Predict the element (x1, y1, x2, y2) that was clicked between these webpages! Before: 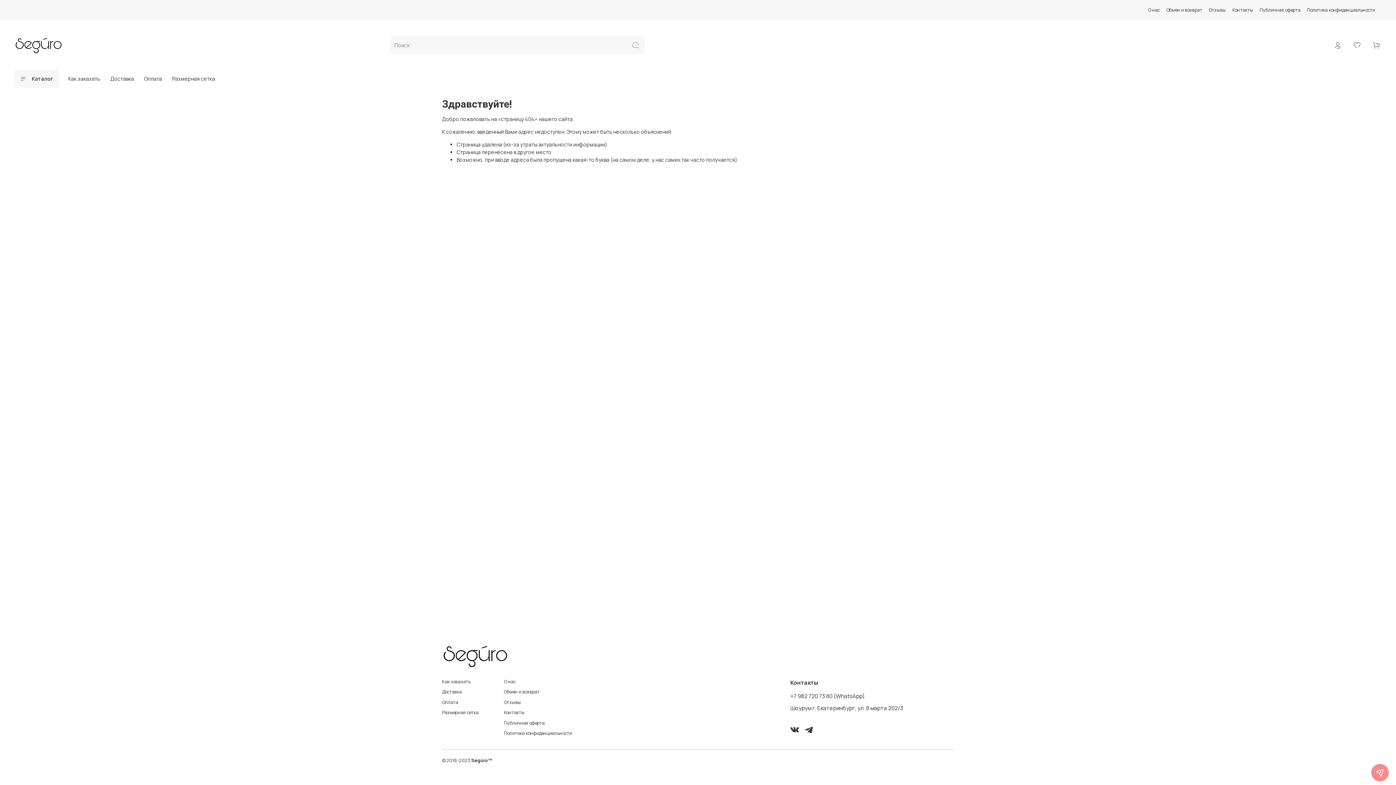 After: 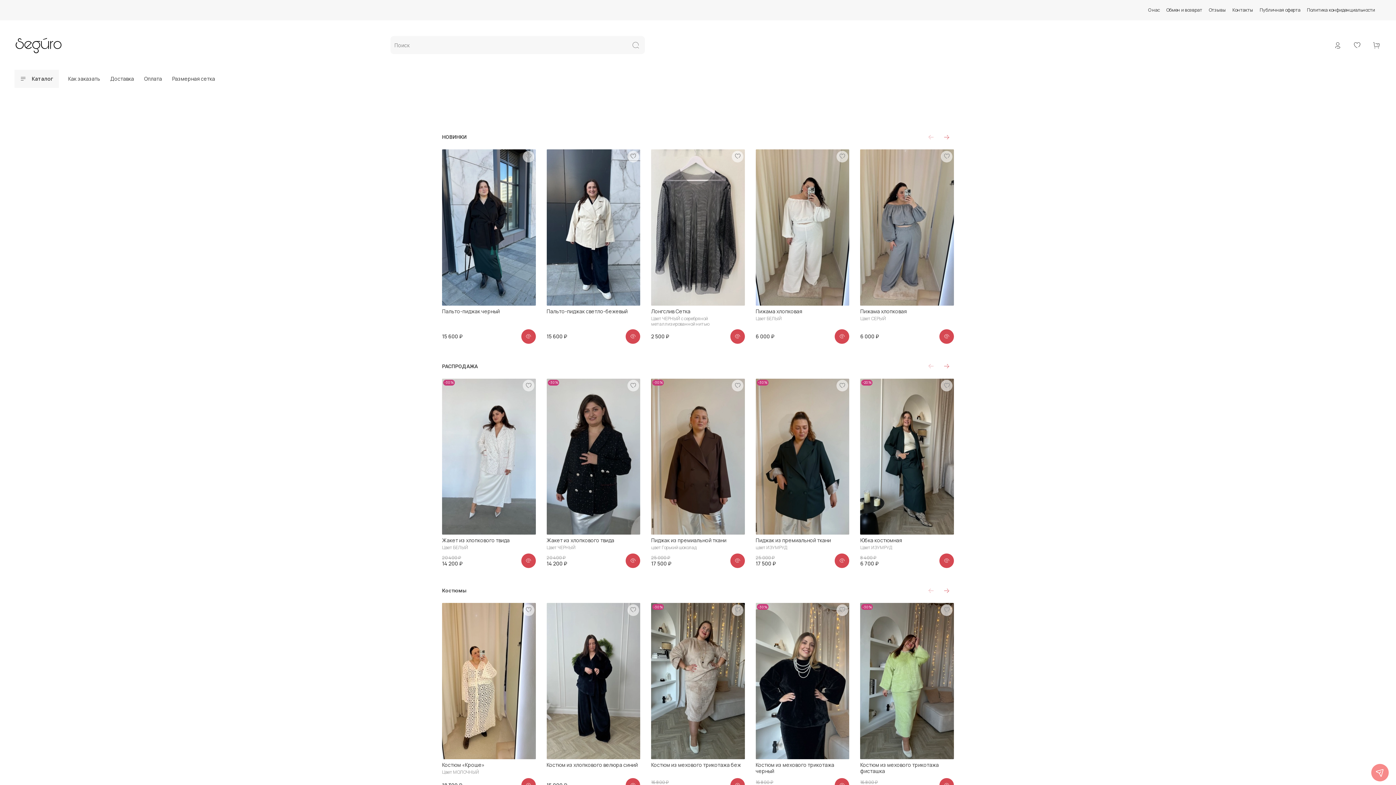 Action: bbox: (442, 652, 507, 659)